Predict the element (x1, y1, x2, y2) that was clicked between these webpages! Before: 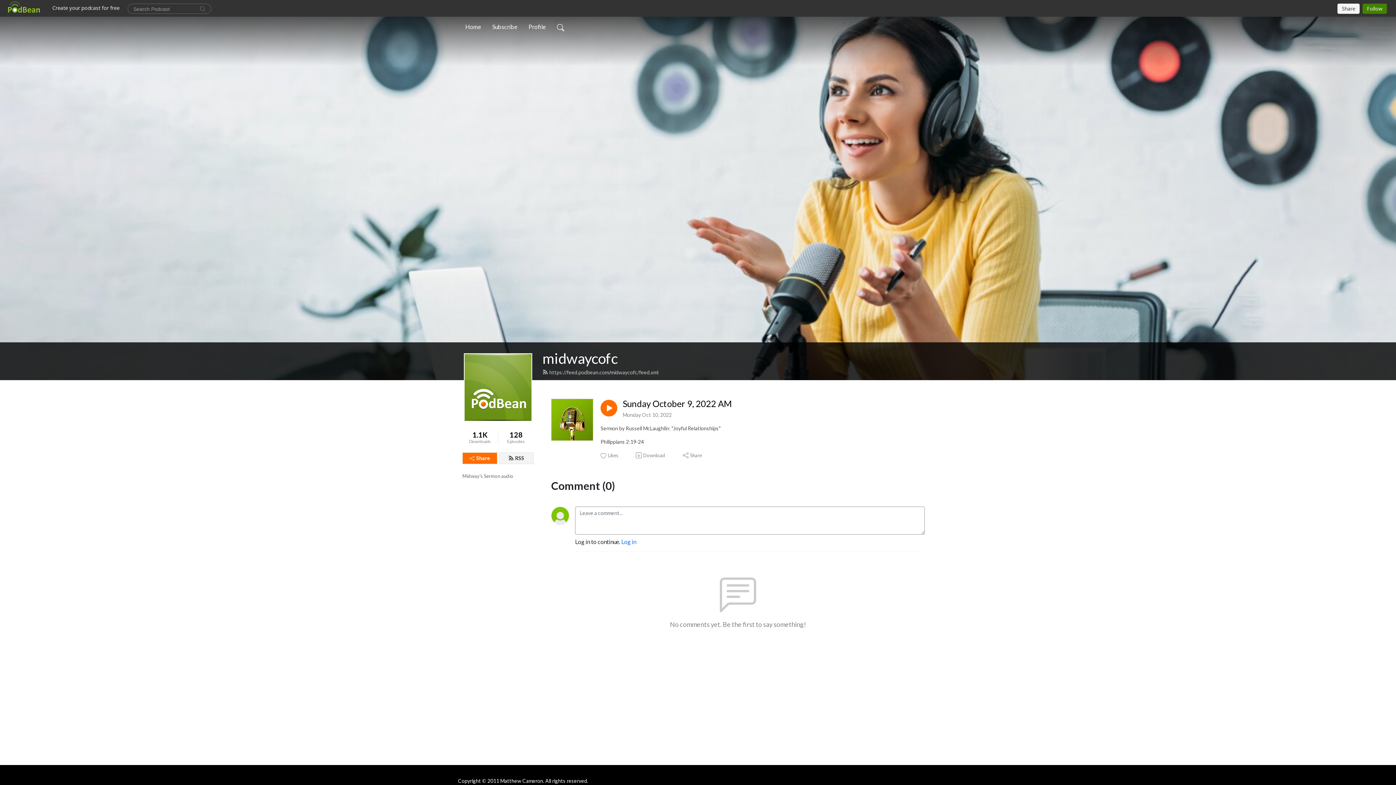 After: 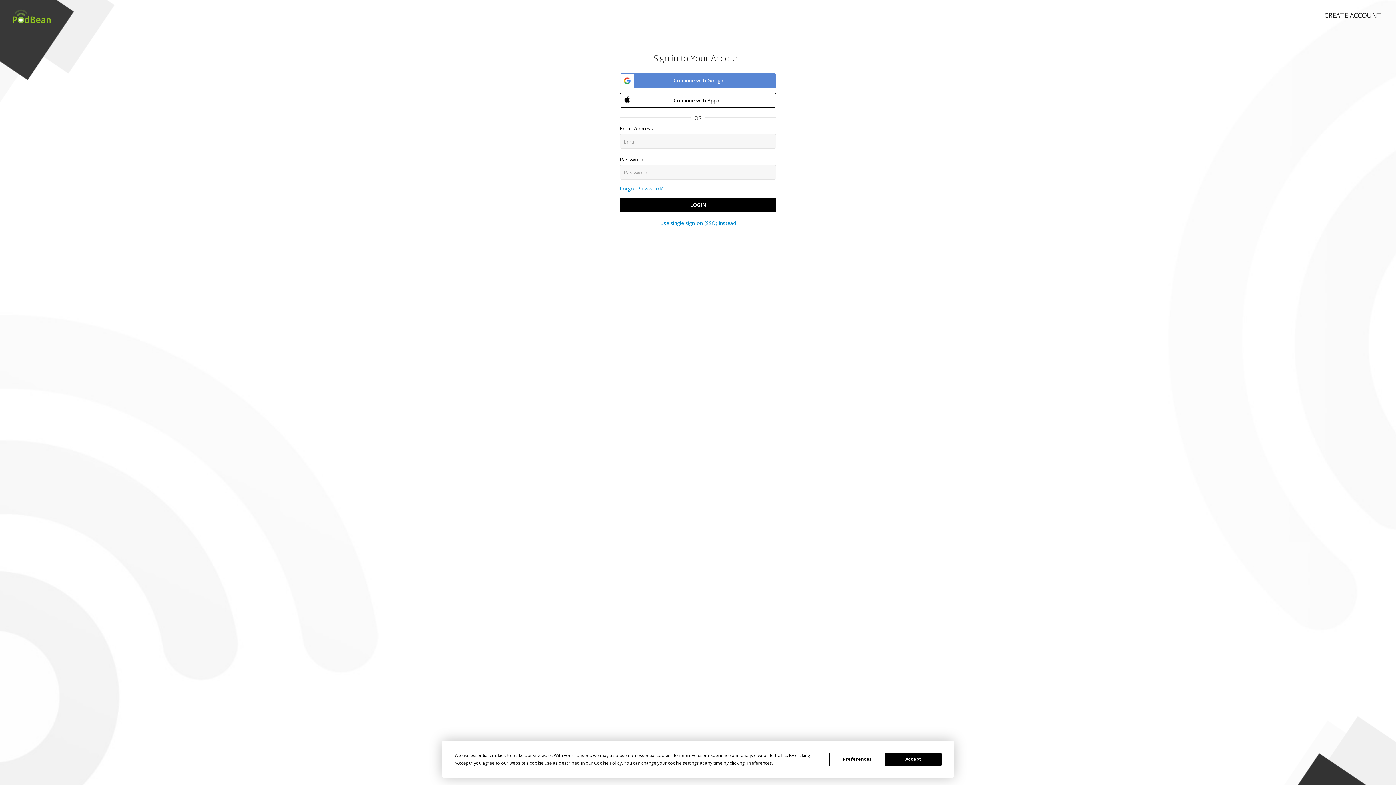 Action: label: Likes bbox: (600, 452, 619, 459)